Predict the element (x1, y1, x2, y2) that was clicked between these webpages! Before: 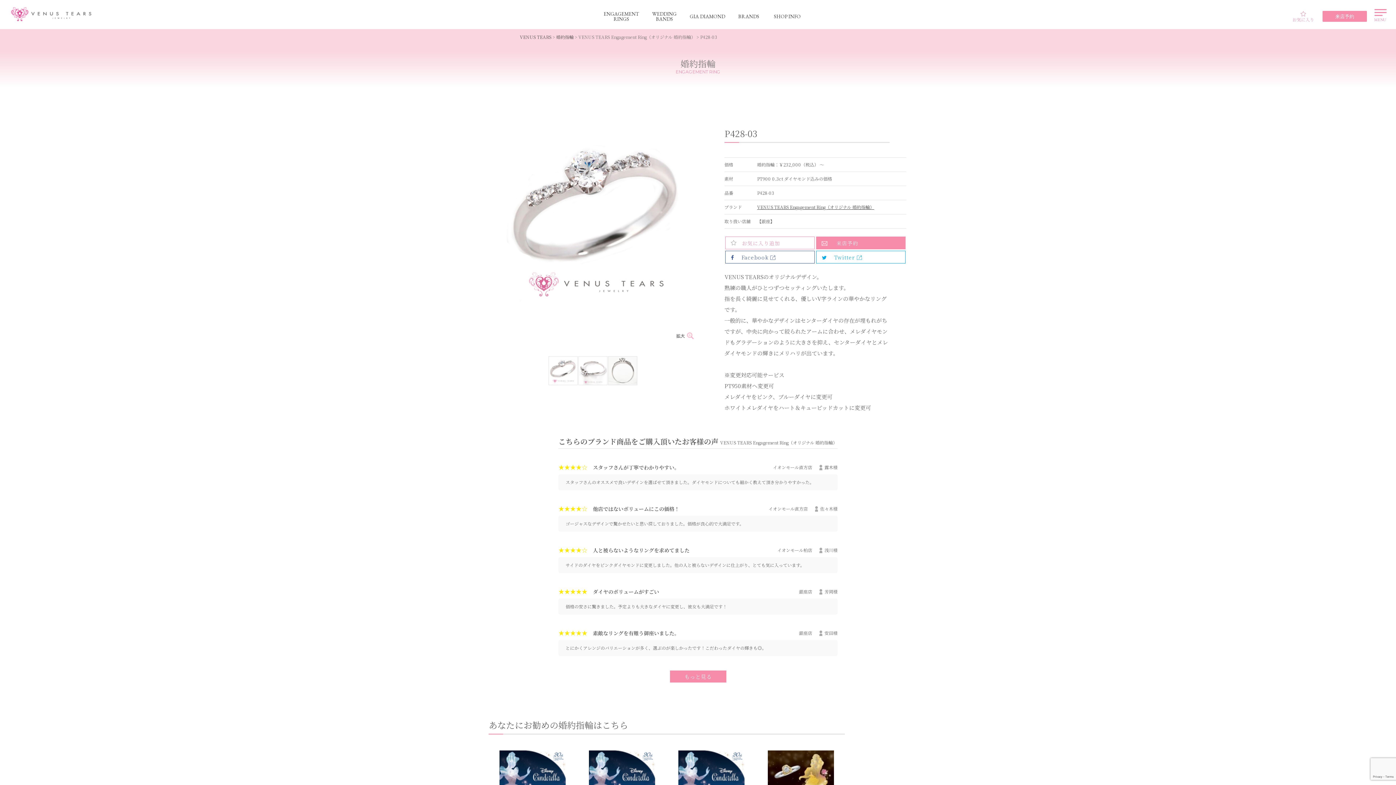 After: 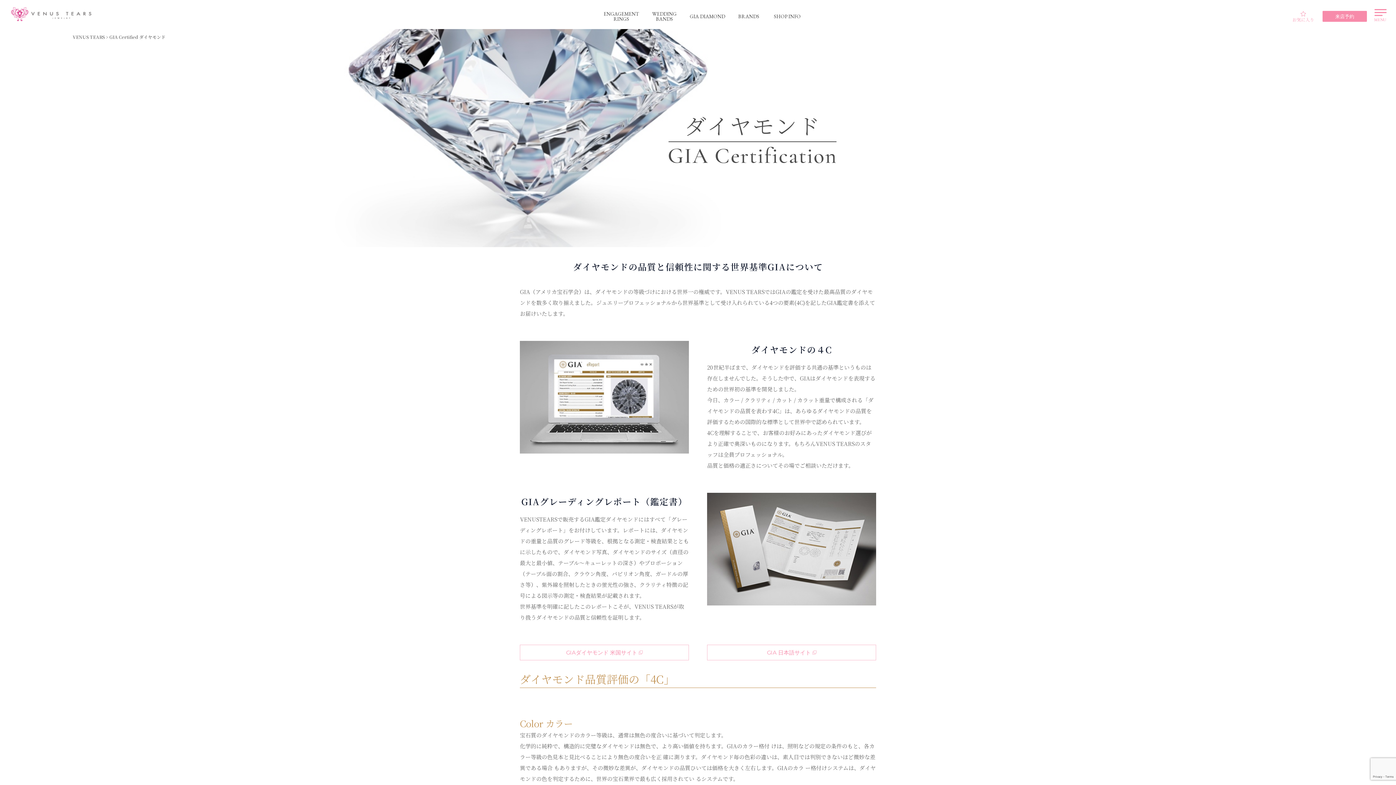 Action: bbox: (684, 0, 730, 26) label: GIA DIAMOND